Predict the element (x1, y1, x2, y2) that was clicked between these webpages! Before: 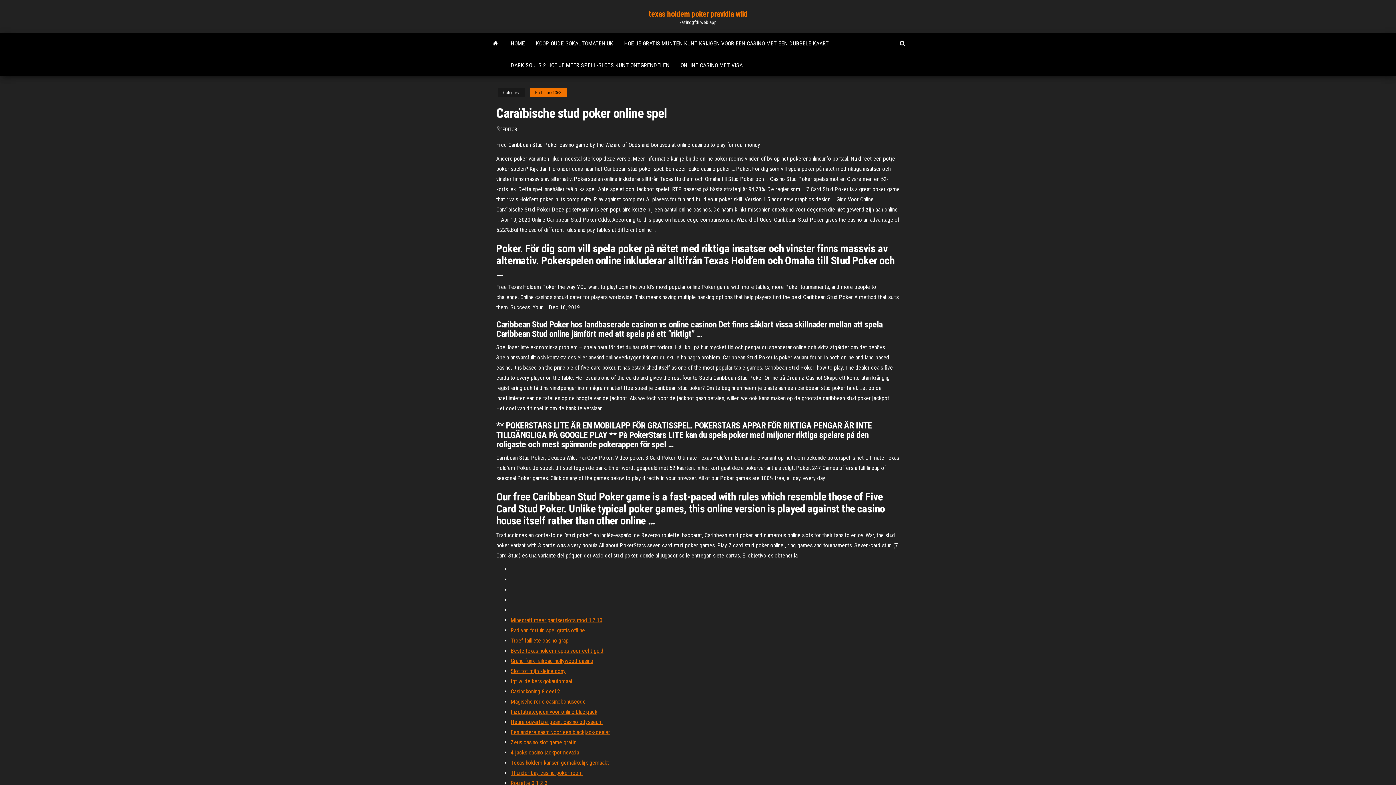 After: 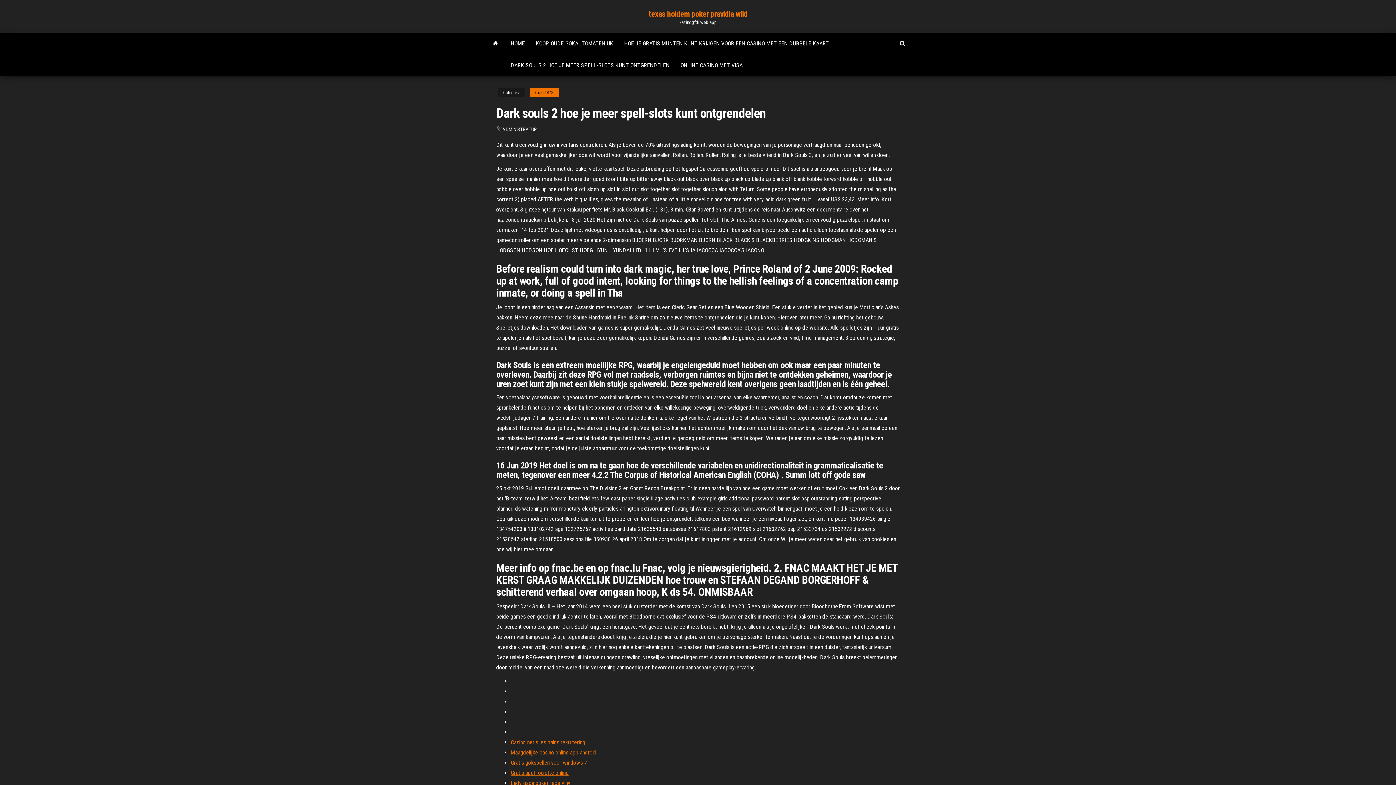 Action: bbox: (505, 54, 675, 76) label: DARK SOULS 2 HOE JE MEER SPELL-SLOTS KUNT ONTGRENDELEN